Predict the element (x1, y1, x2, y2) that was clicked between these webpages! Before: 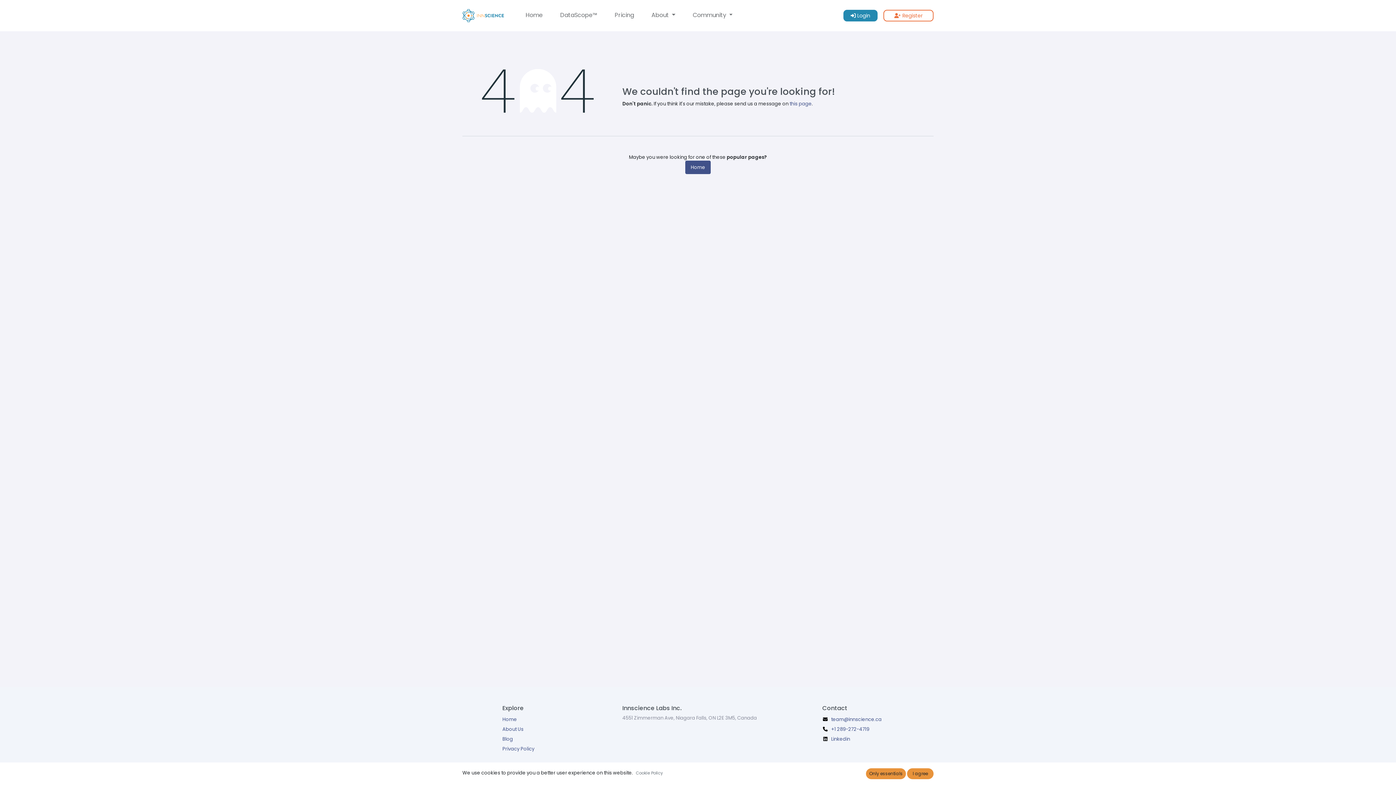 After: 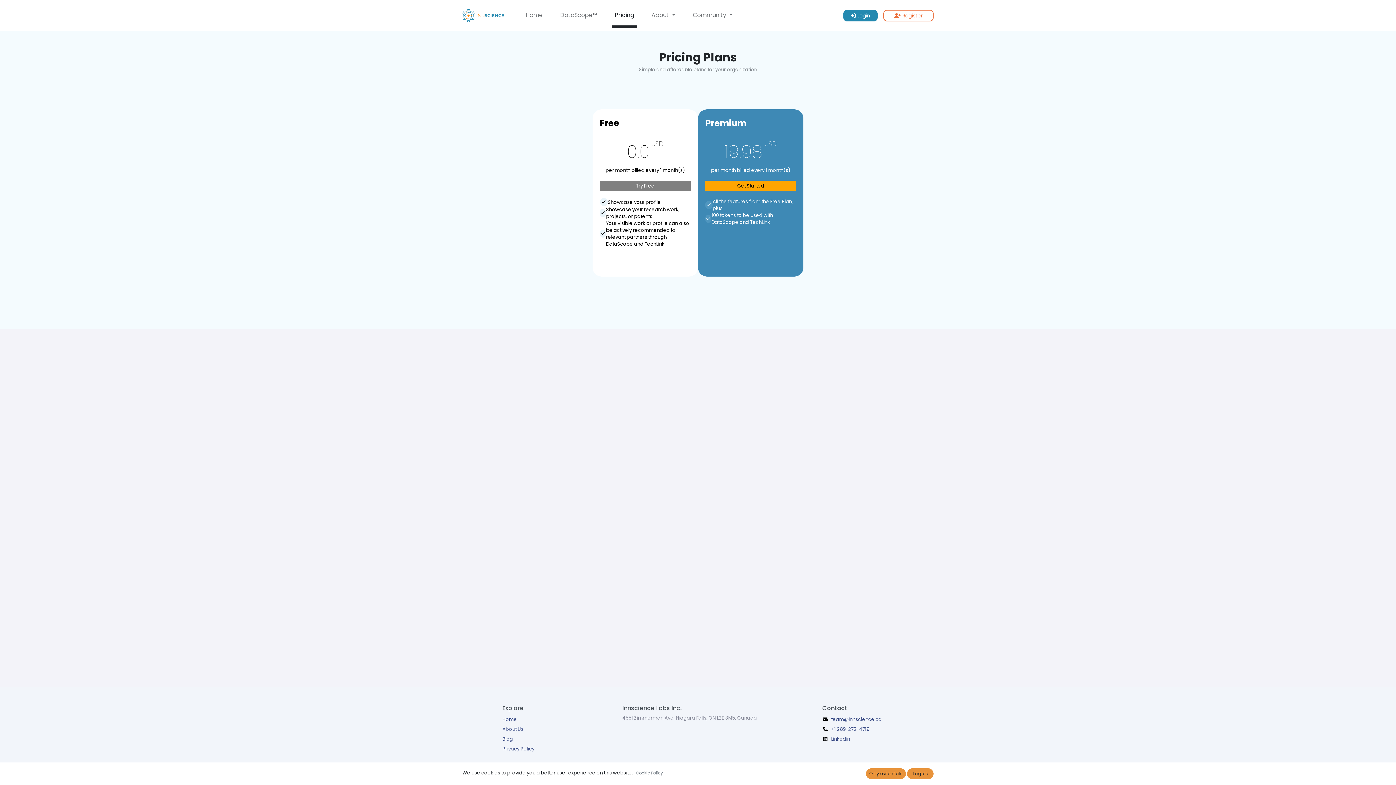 Action: bbox: (612, 5, 637, 28) label: Pricing